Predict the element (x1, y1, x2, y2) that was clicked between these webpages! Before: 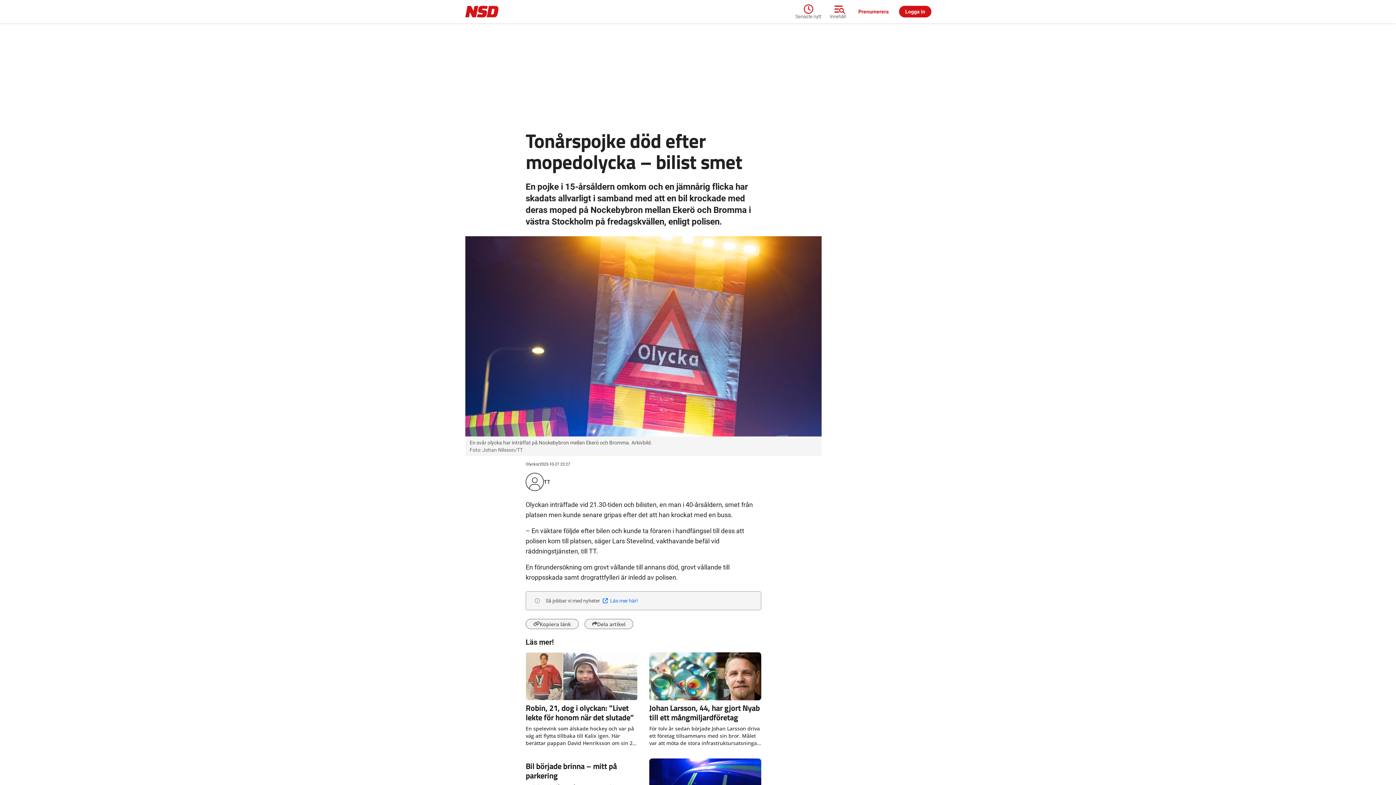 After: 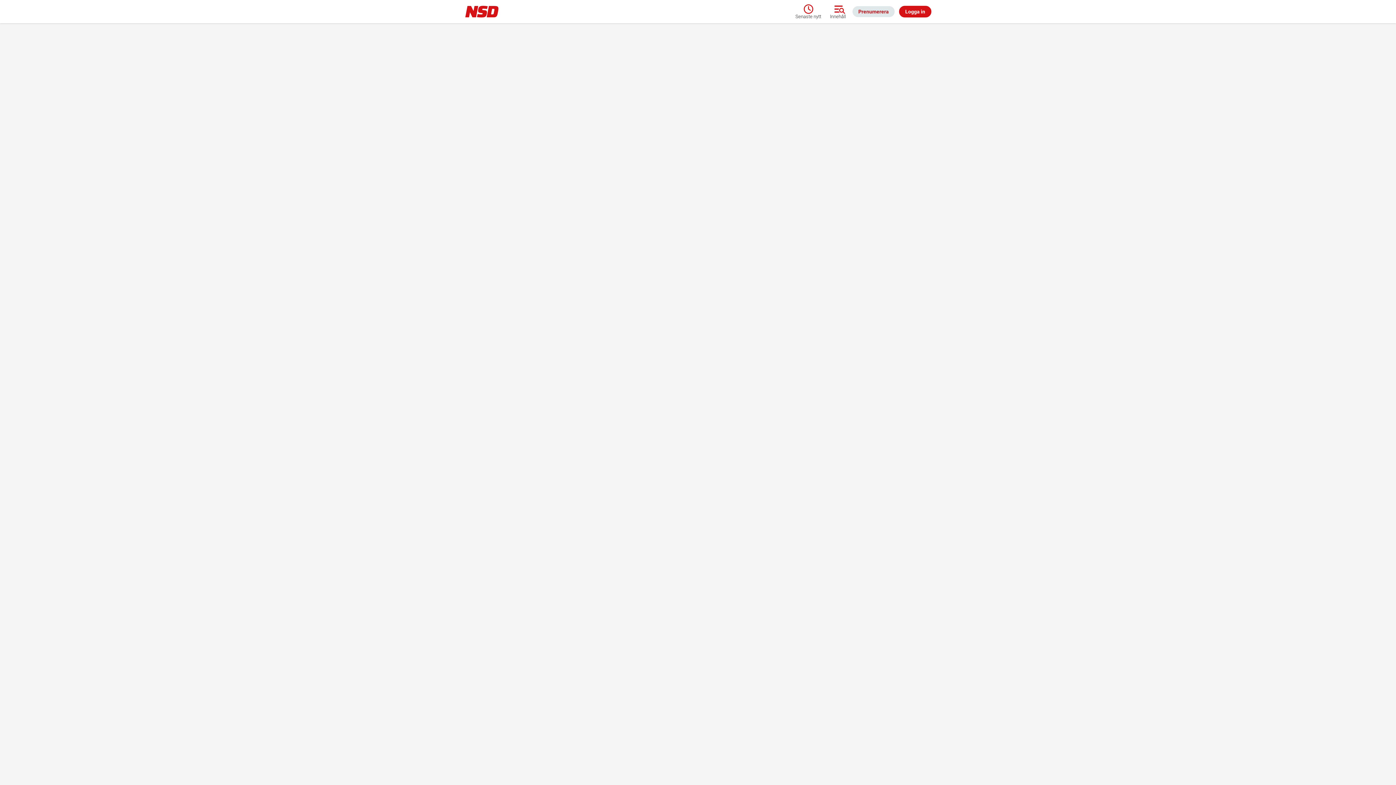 Action: bbox: (852, 6, 894, 17) label: Prenumerera